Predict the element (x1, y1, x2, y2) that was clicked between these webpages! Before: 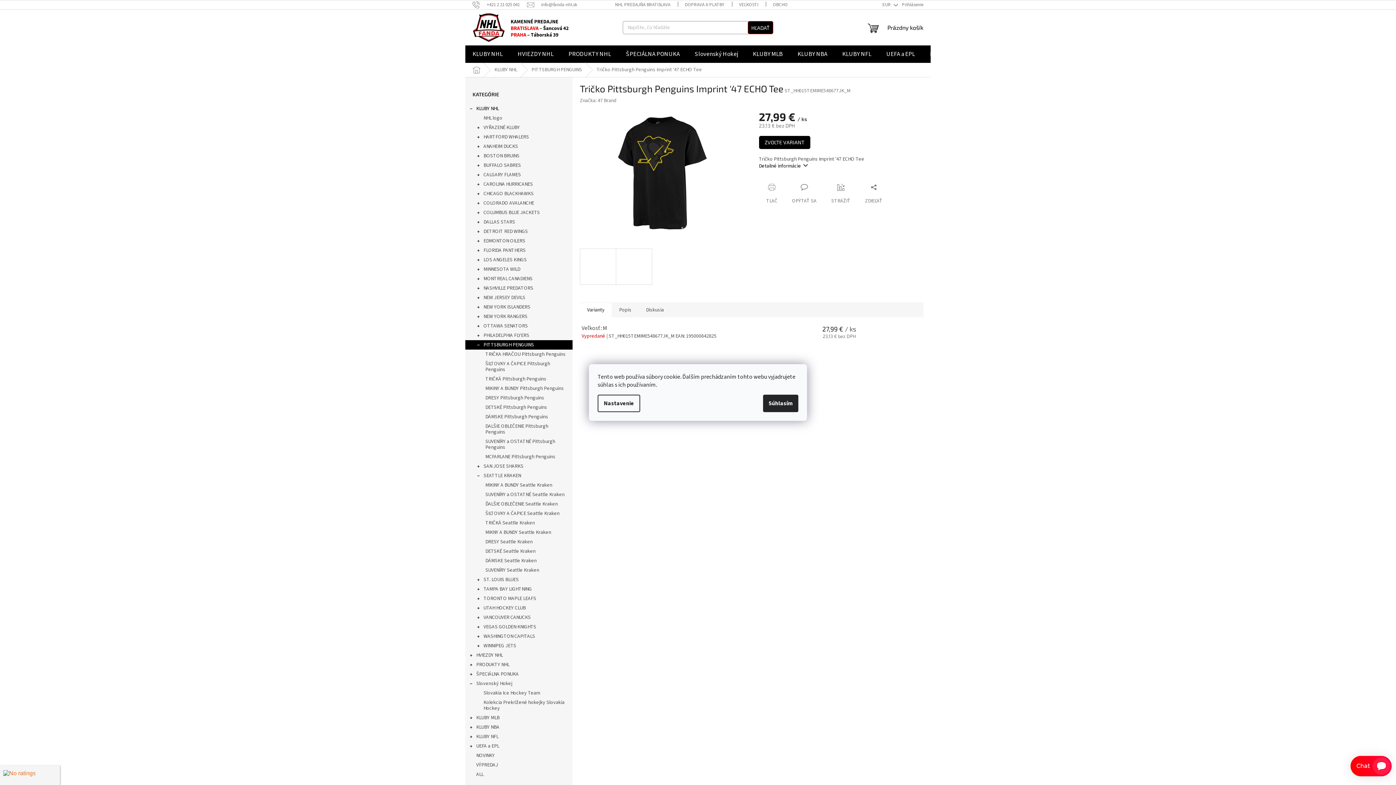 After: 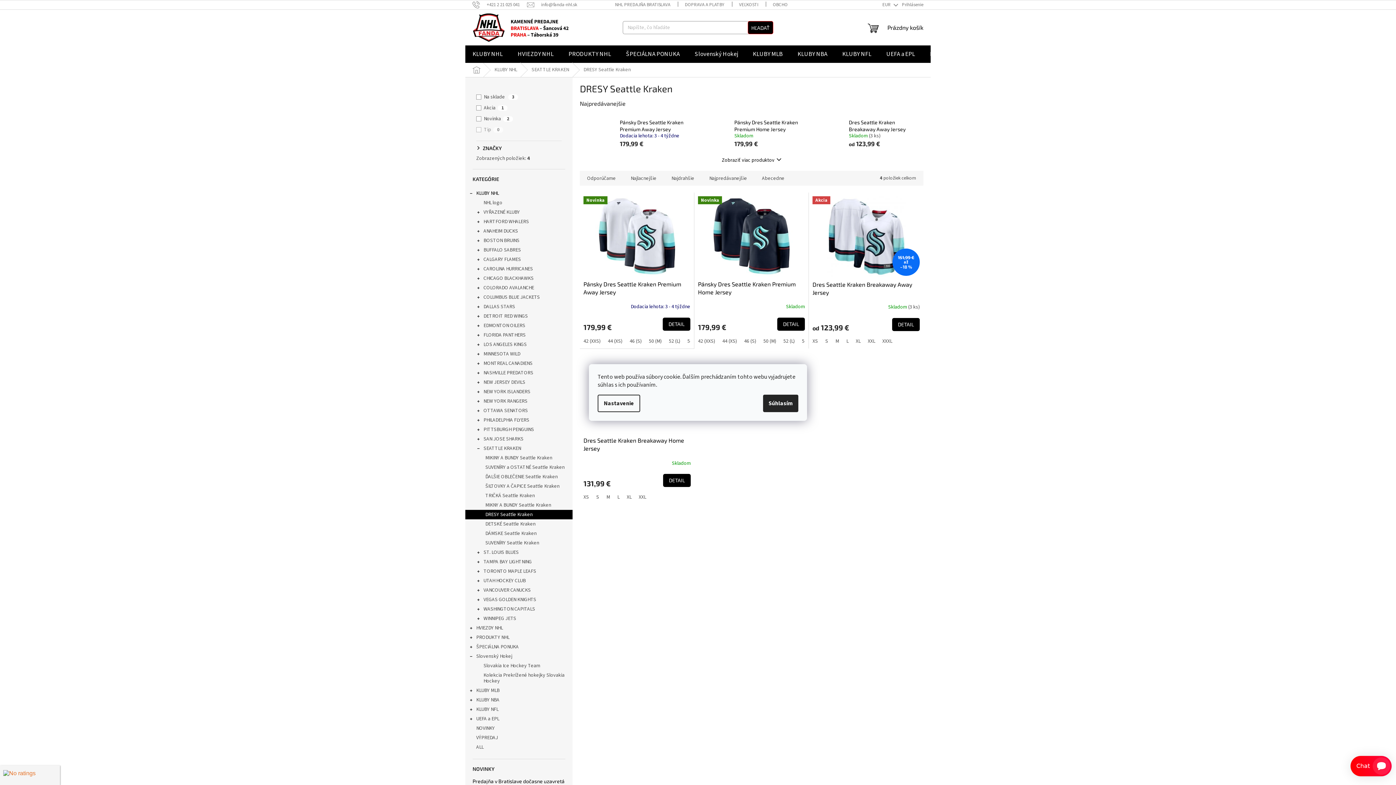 Action: label: DRESY Seattle Kraken bbox: (465, 537, 572, 546)